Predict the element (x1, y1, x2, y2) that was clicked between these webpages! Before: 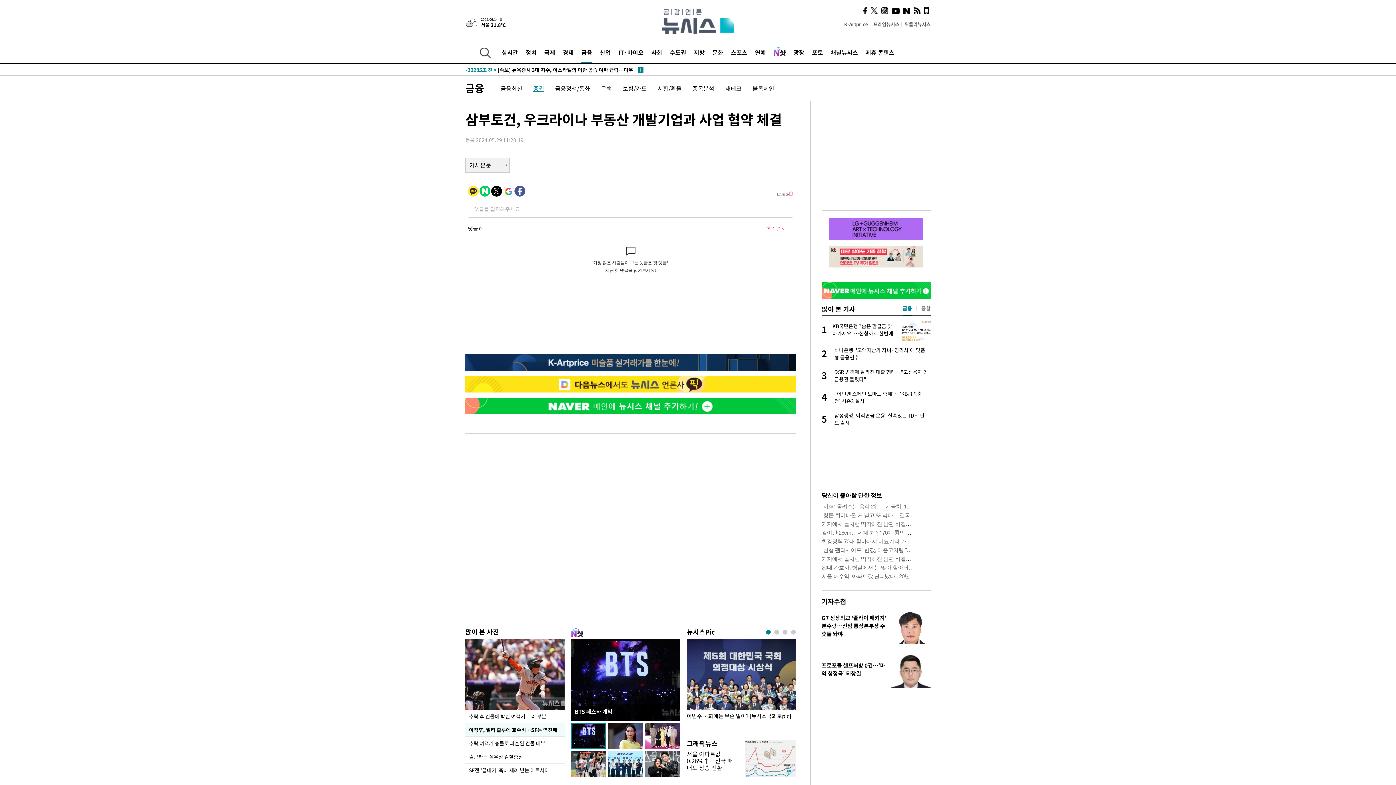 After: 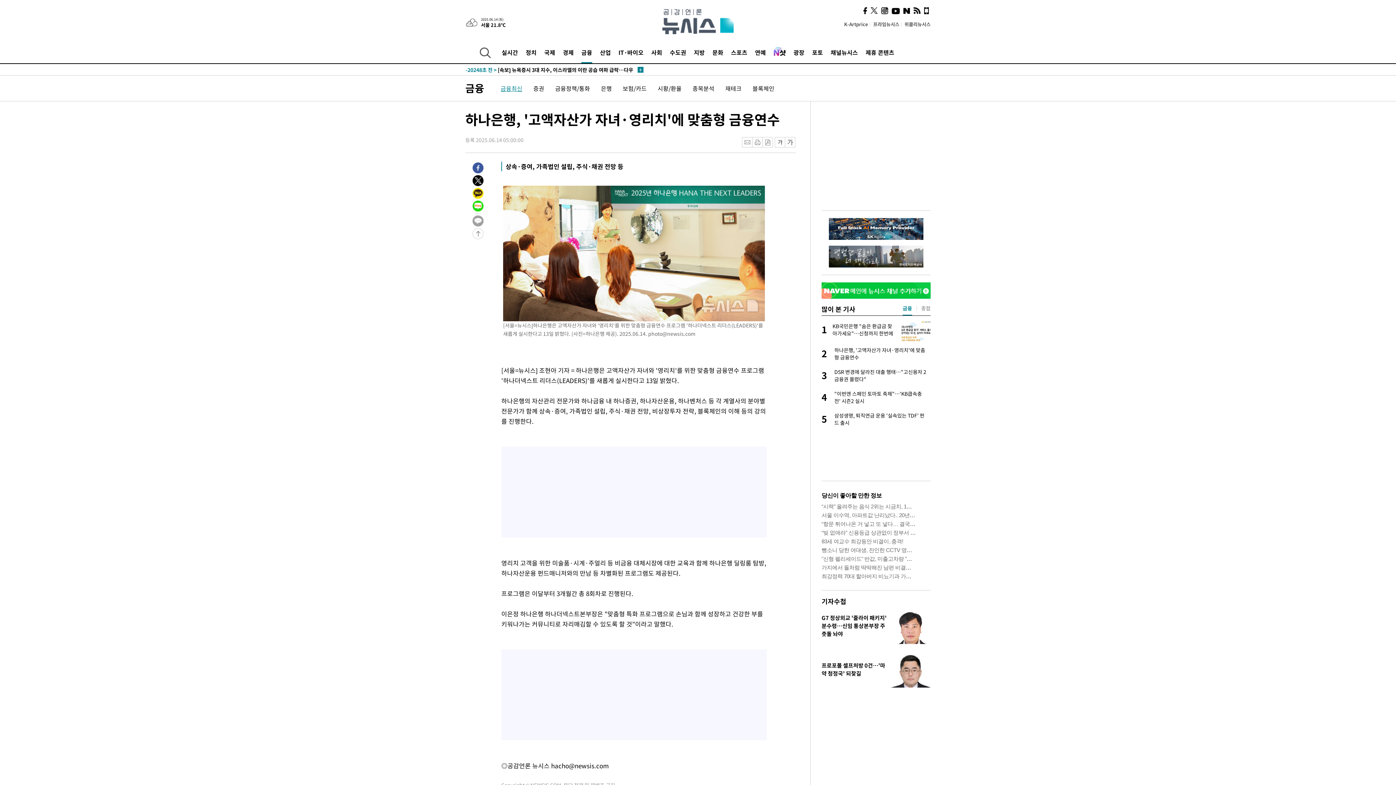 Action: bbox: (821, 346, 930, 361) label: 2
하나은행, '고액자산가 자녀·영리치'에 맞춤형 금융연수